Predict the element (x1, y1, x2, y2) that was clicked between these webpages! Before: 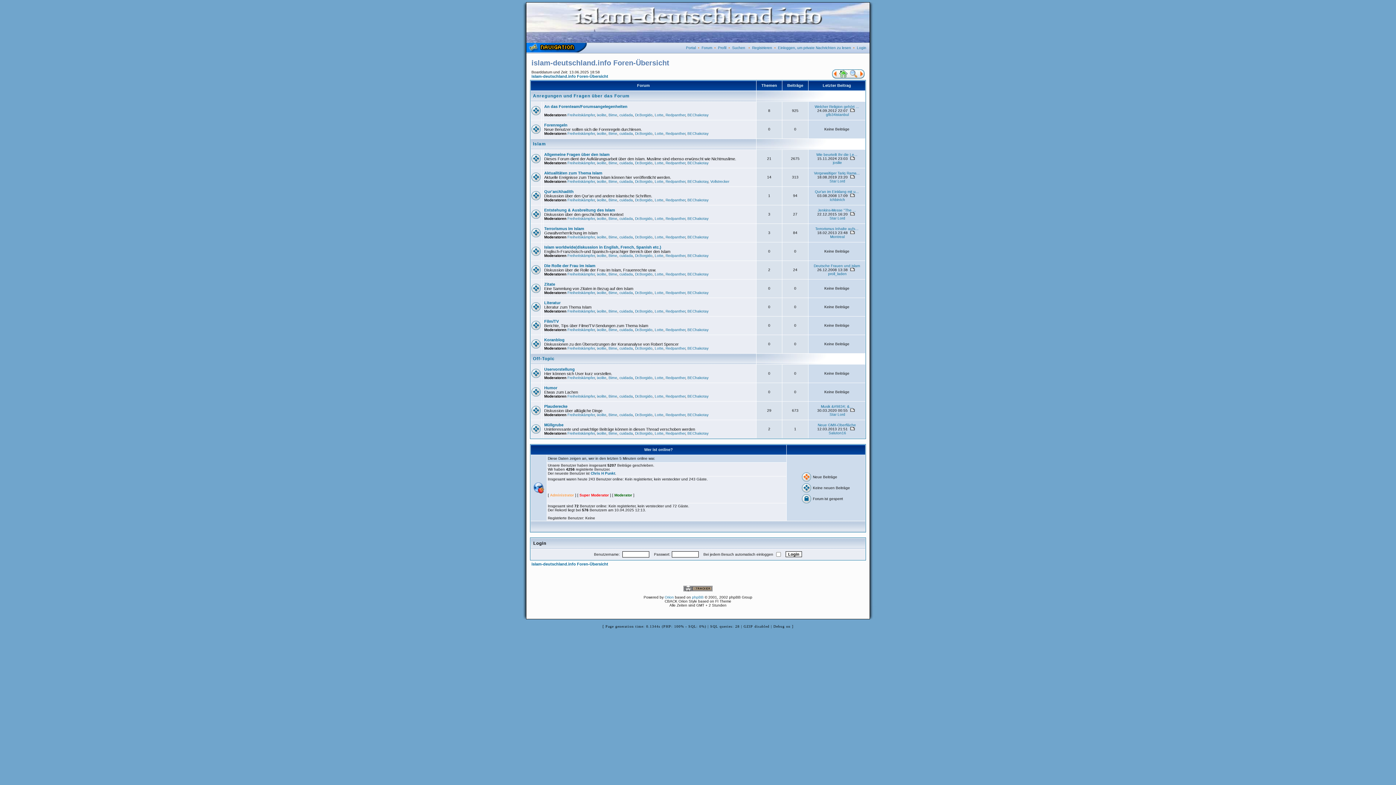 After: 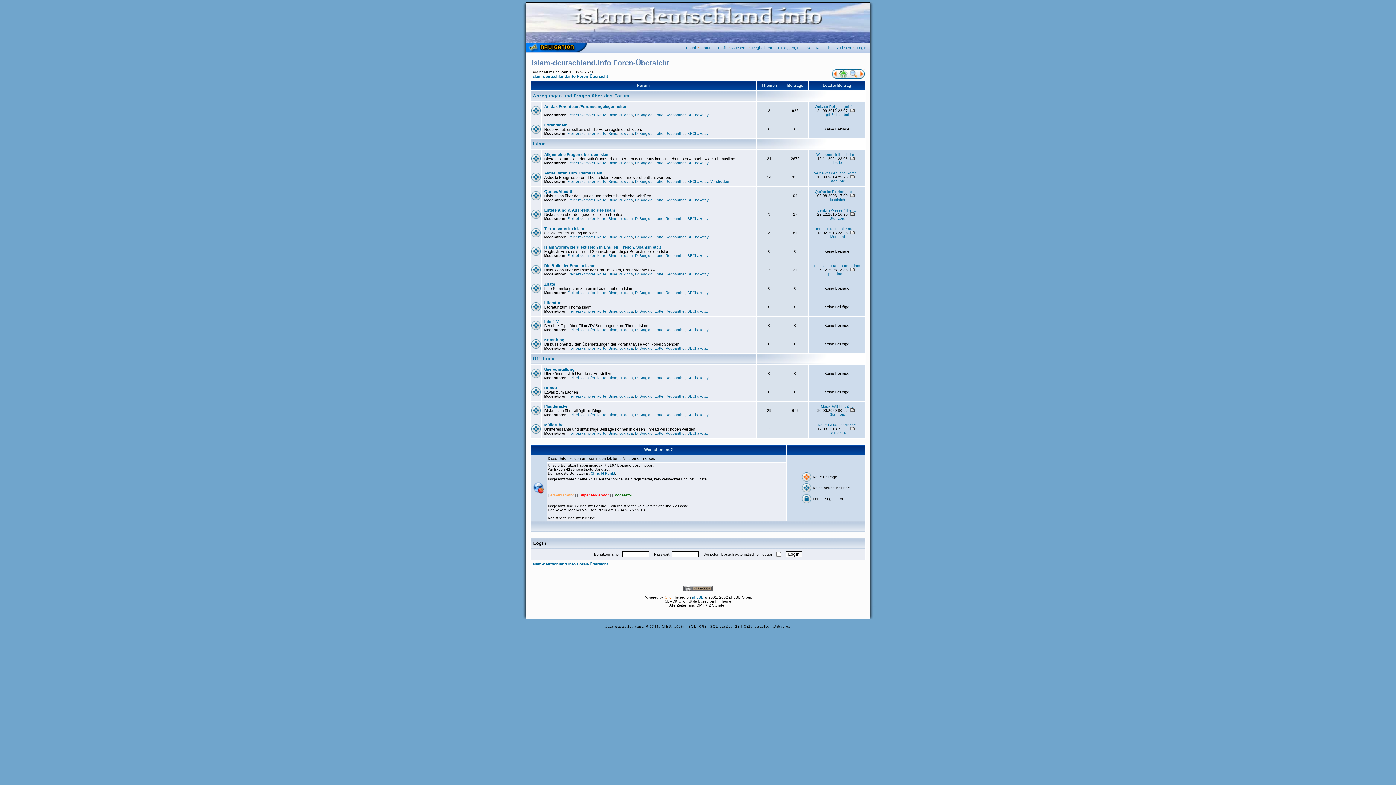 Action: bbox: (664, 595, 674, 599) label: Orion